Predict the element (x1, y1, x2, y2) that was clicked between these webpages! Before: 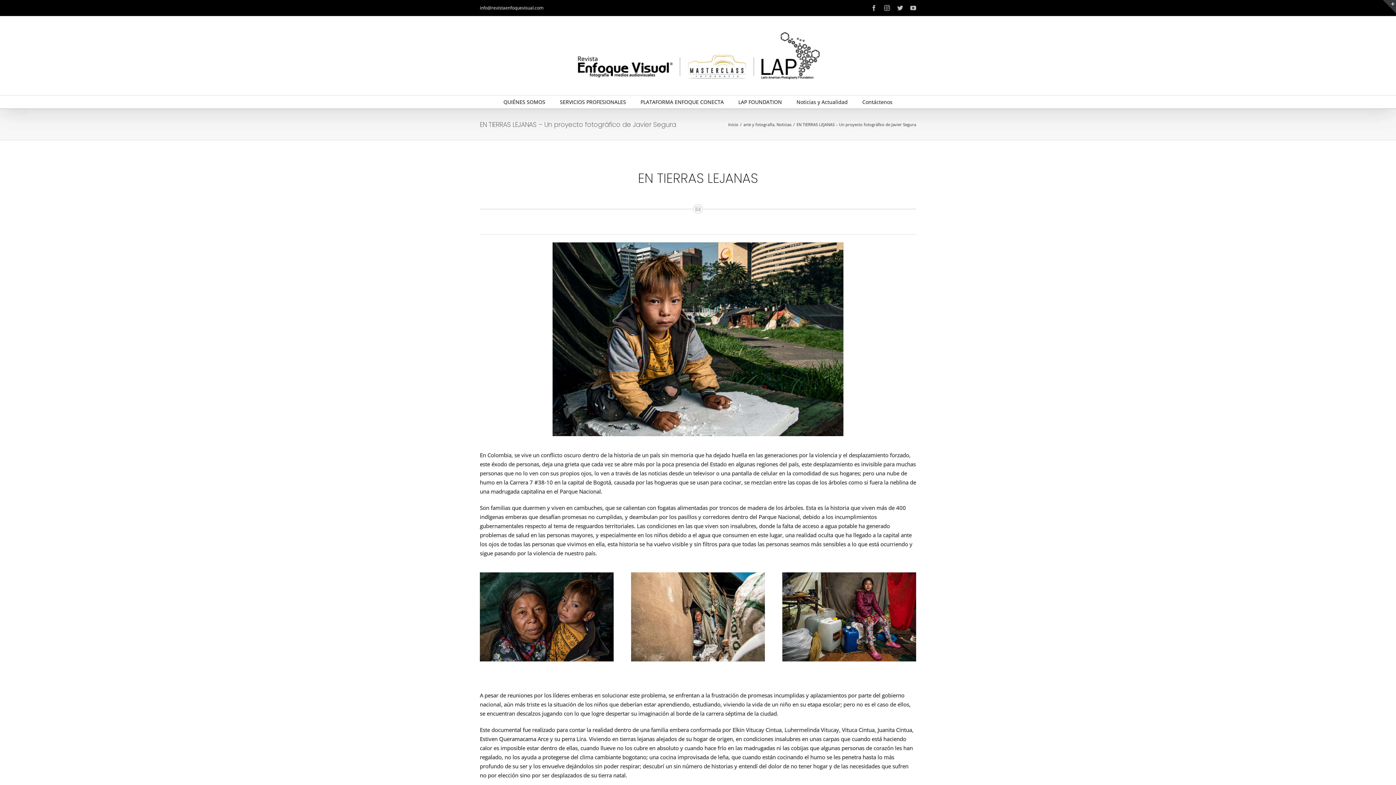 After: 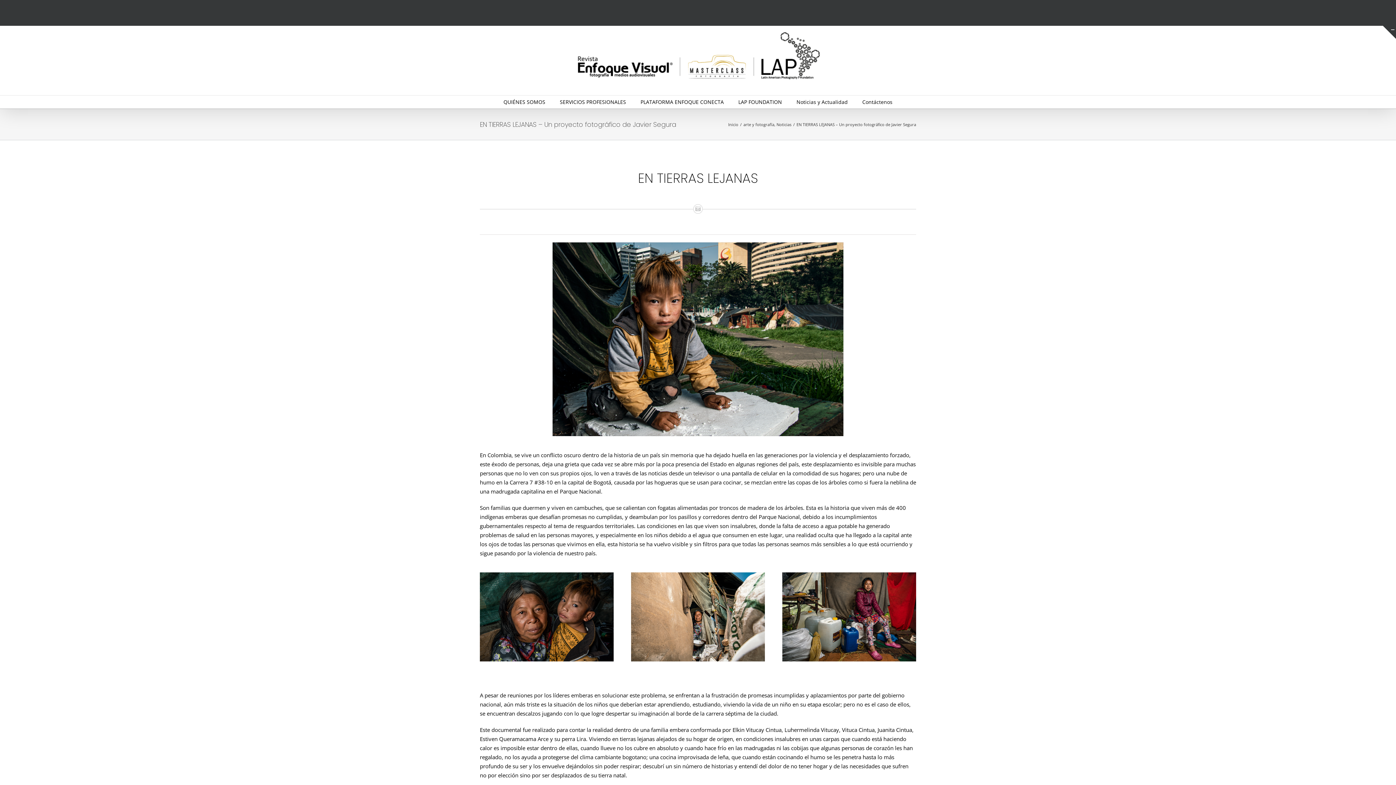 Action: bbox: (1383, 0, 1396, 13) label: Toggle Sliding Bar Area